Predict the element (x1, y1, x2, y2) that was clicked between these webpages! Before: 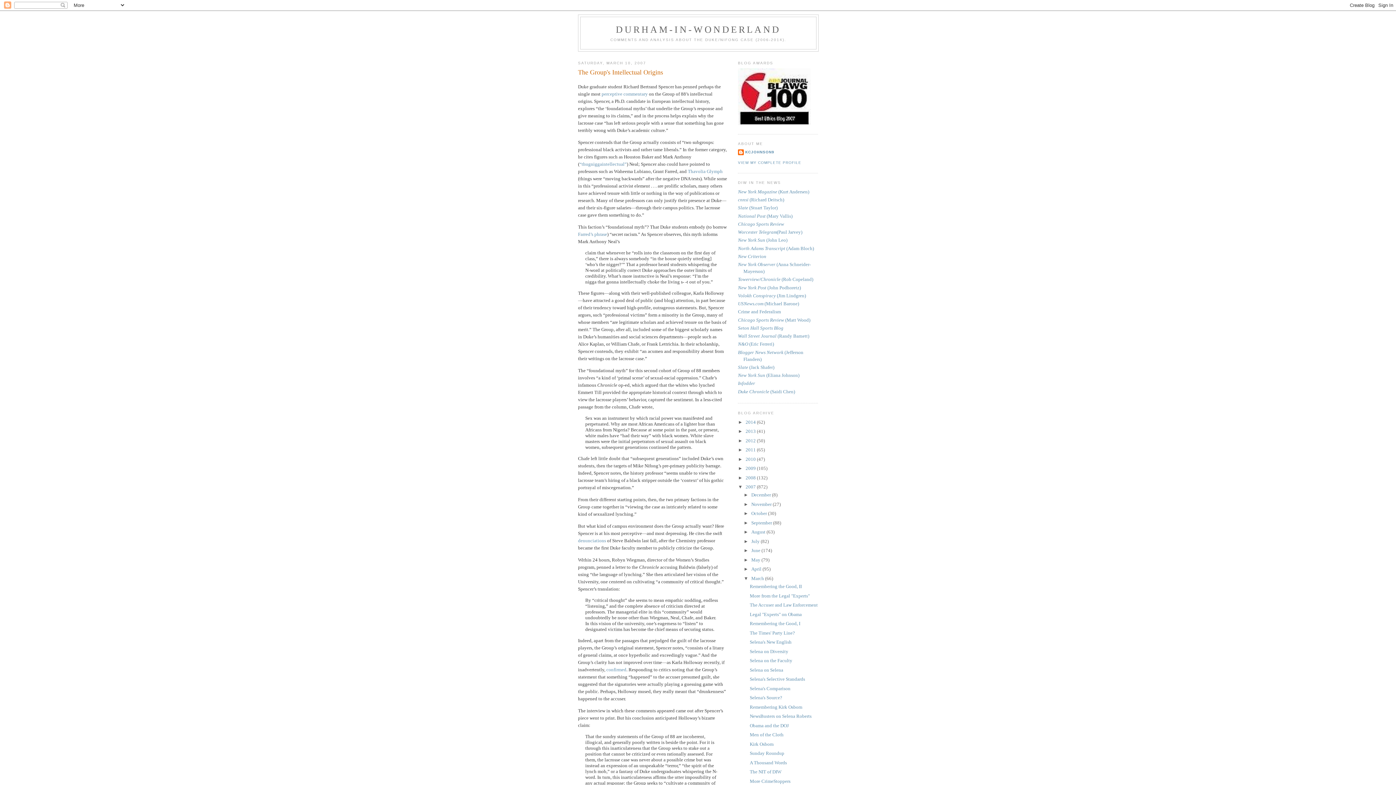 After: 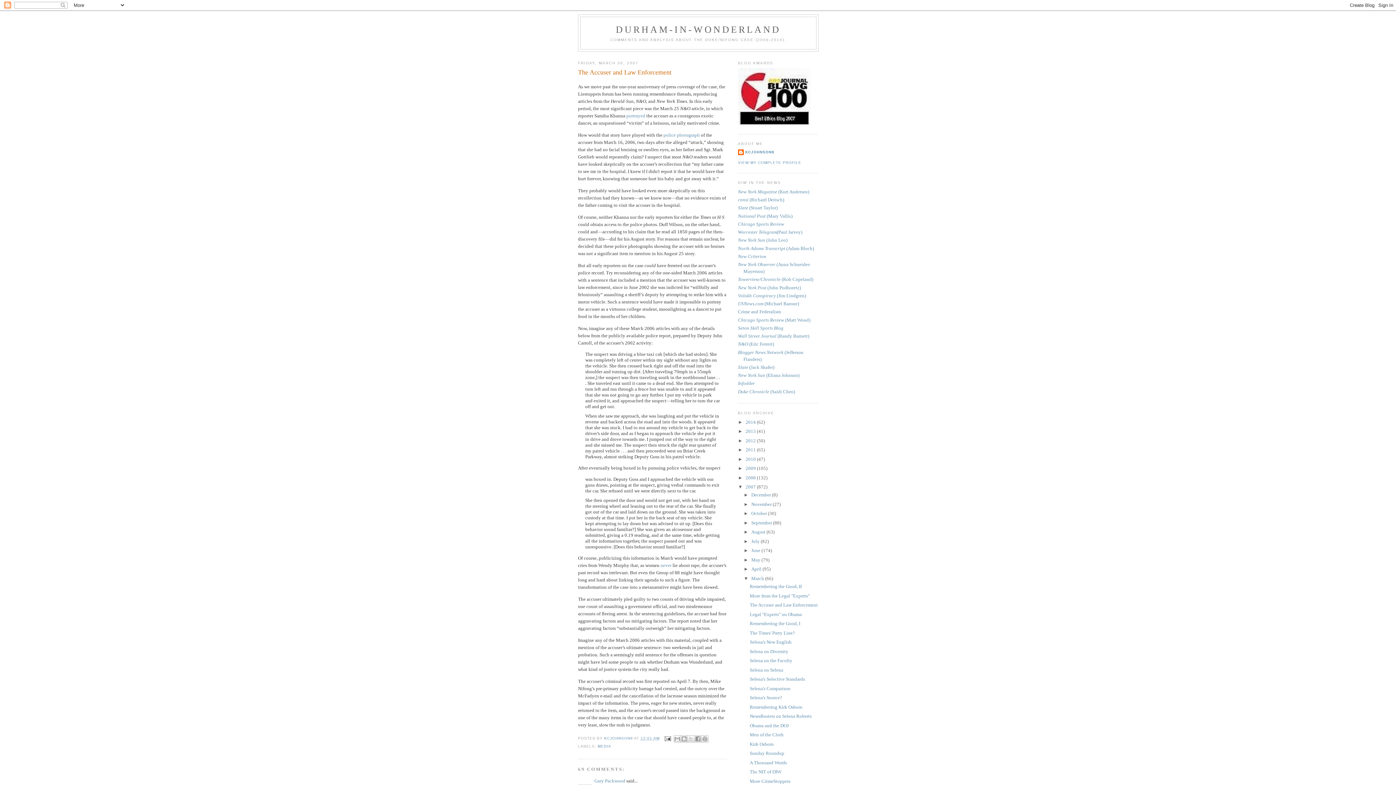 Action: bbox: (749, 602, 817, 608) label: The Accuser and Law Enforcement